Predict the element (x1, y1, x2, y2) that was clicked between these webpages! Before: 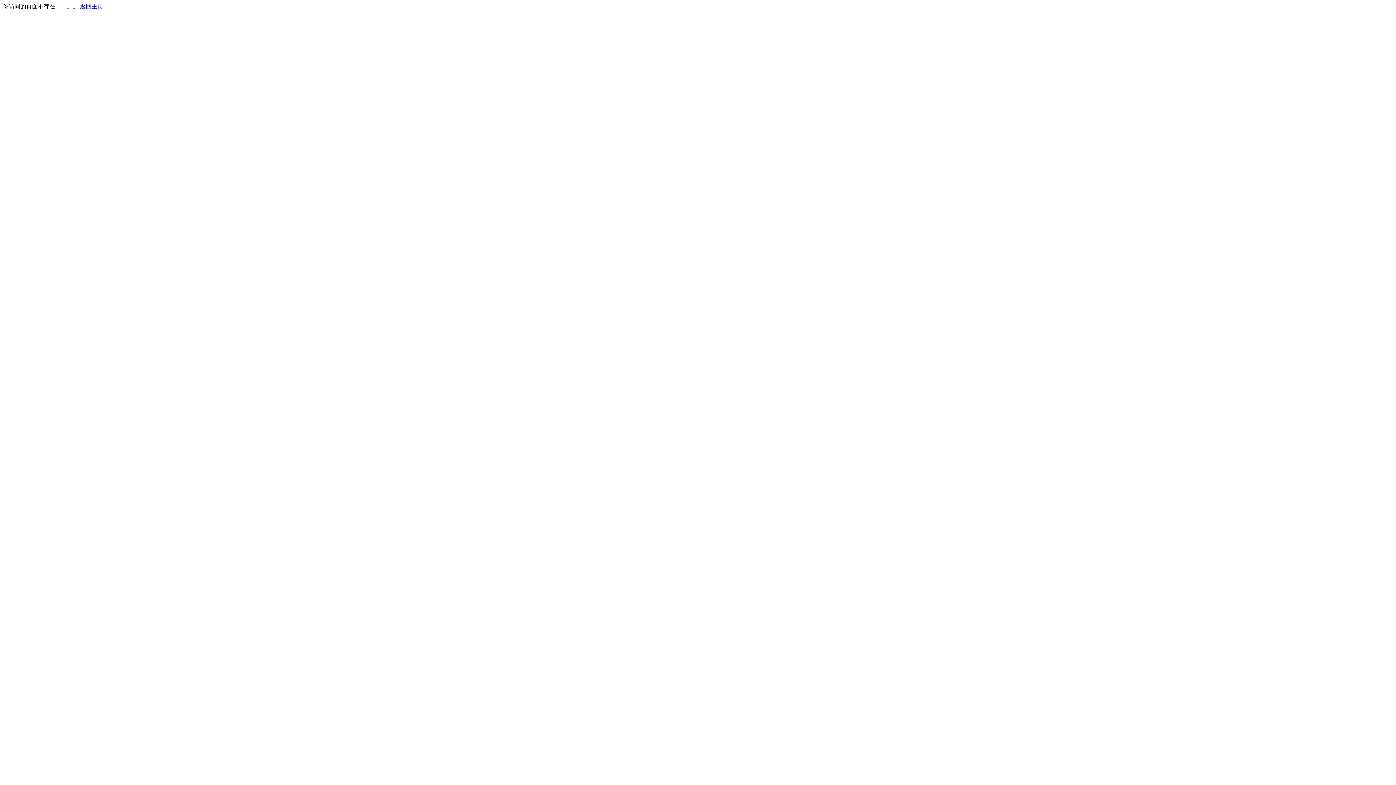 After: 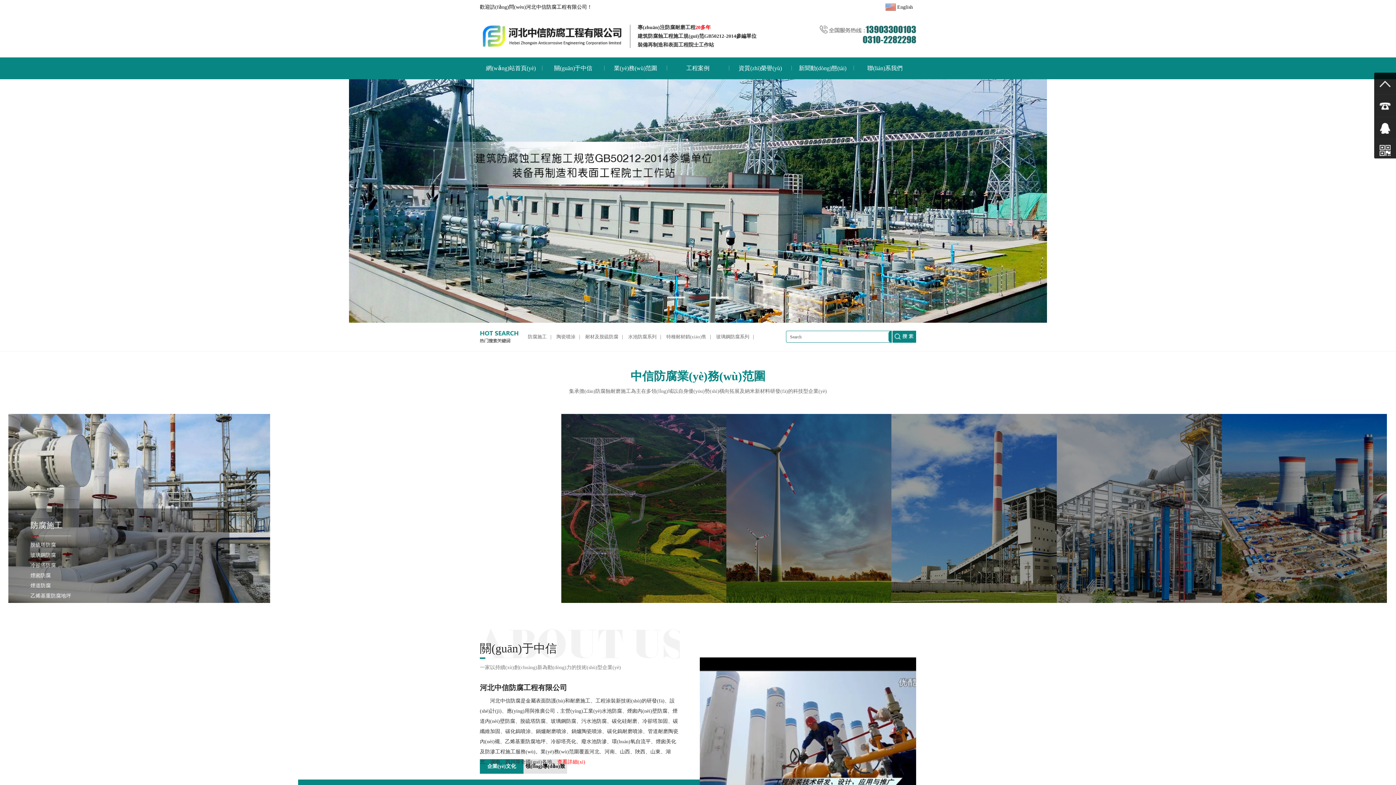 Action: label: 返回主页 bbox: (80, 3, 103, 9)